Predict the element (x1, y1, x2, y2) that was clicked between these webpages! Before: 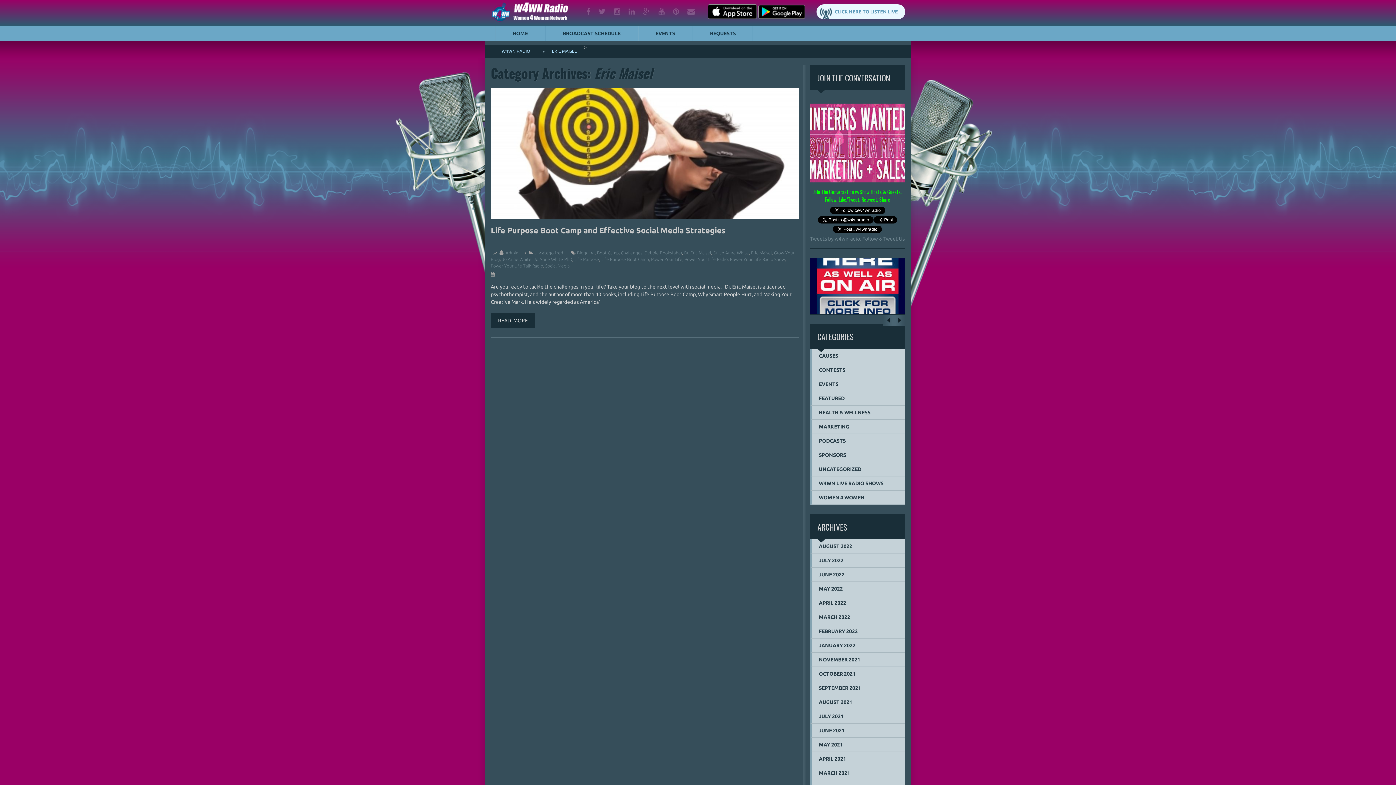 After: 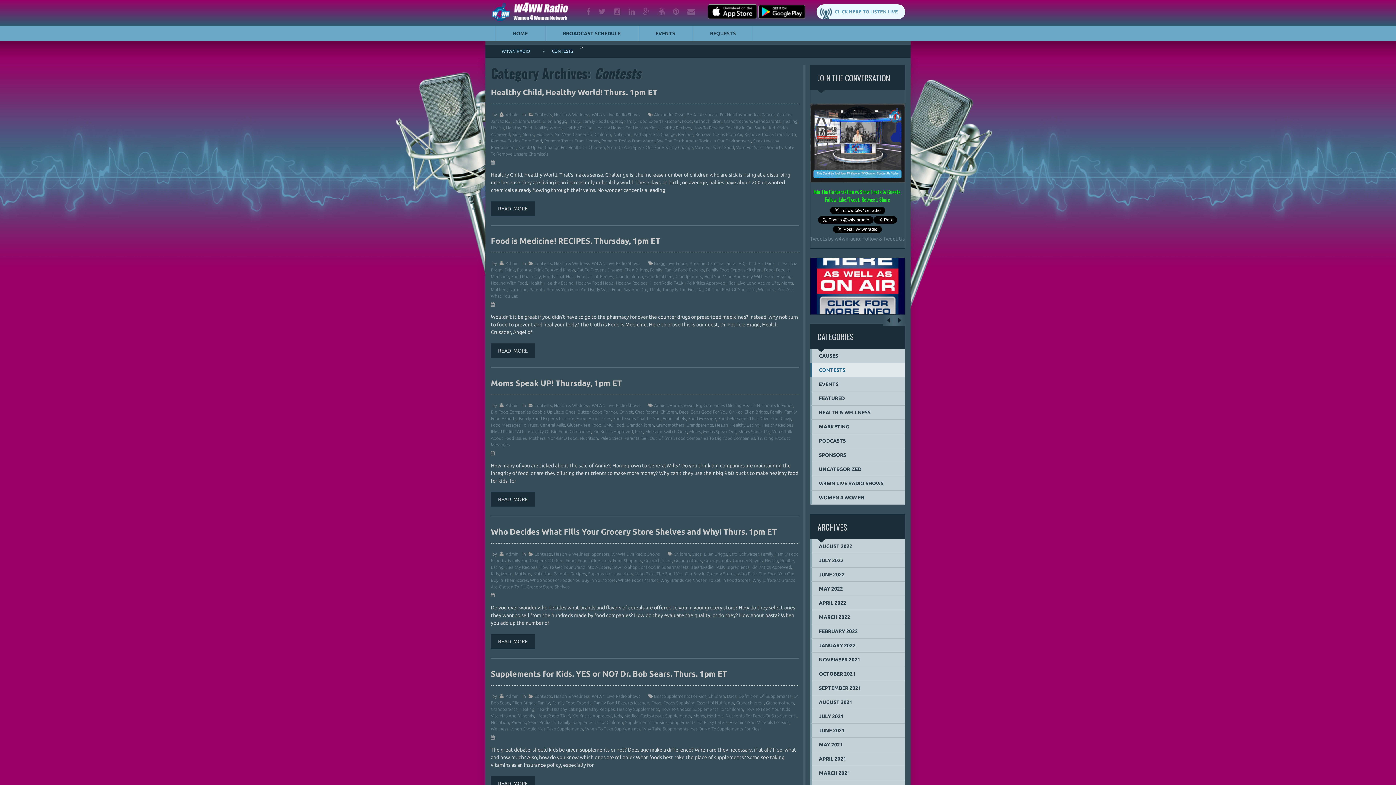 Action: label: CONTESTS bbox: (810, 363, 905, 377)